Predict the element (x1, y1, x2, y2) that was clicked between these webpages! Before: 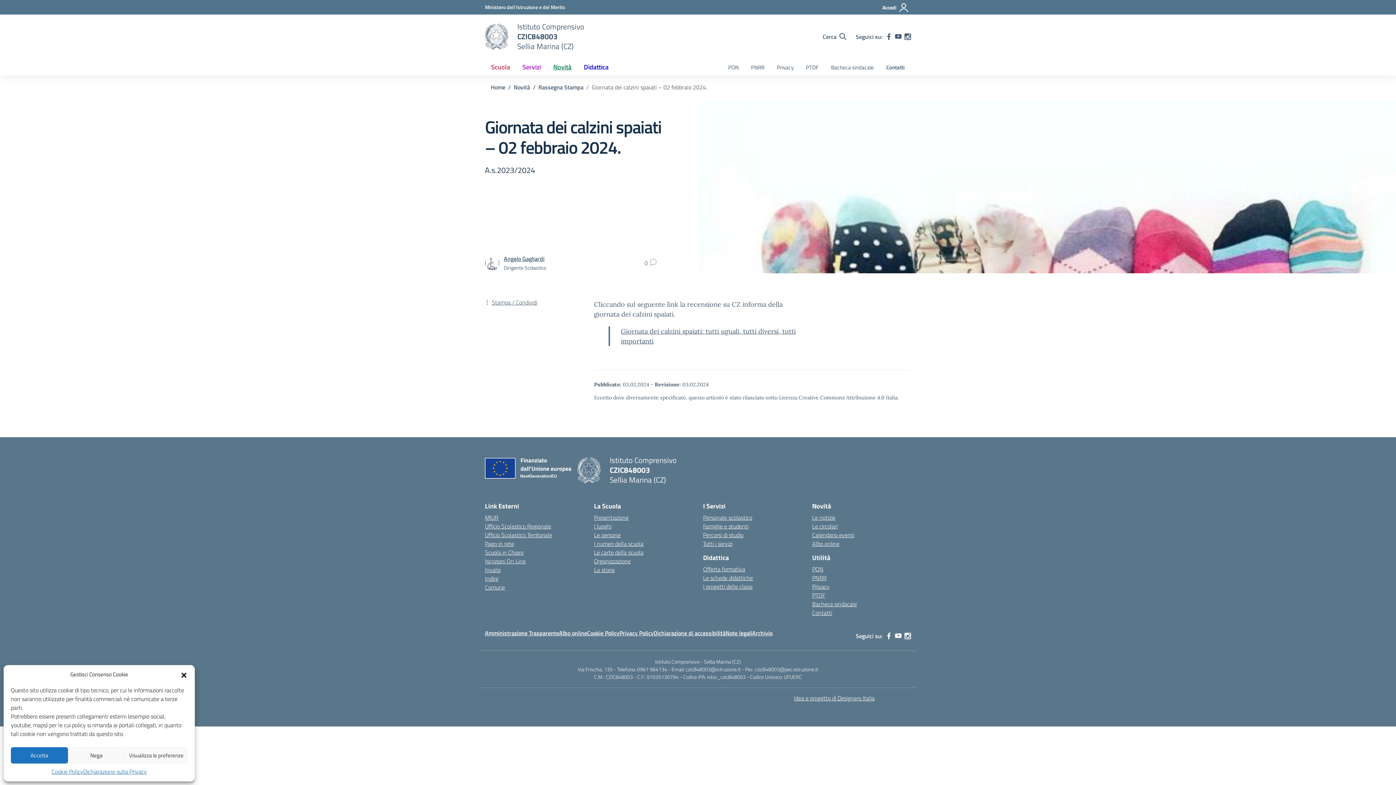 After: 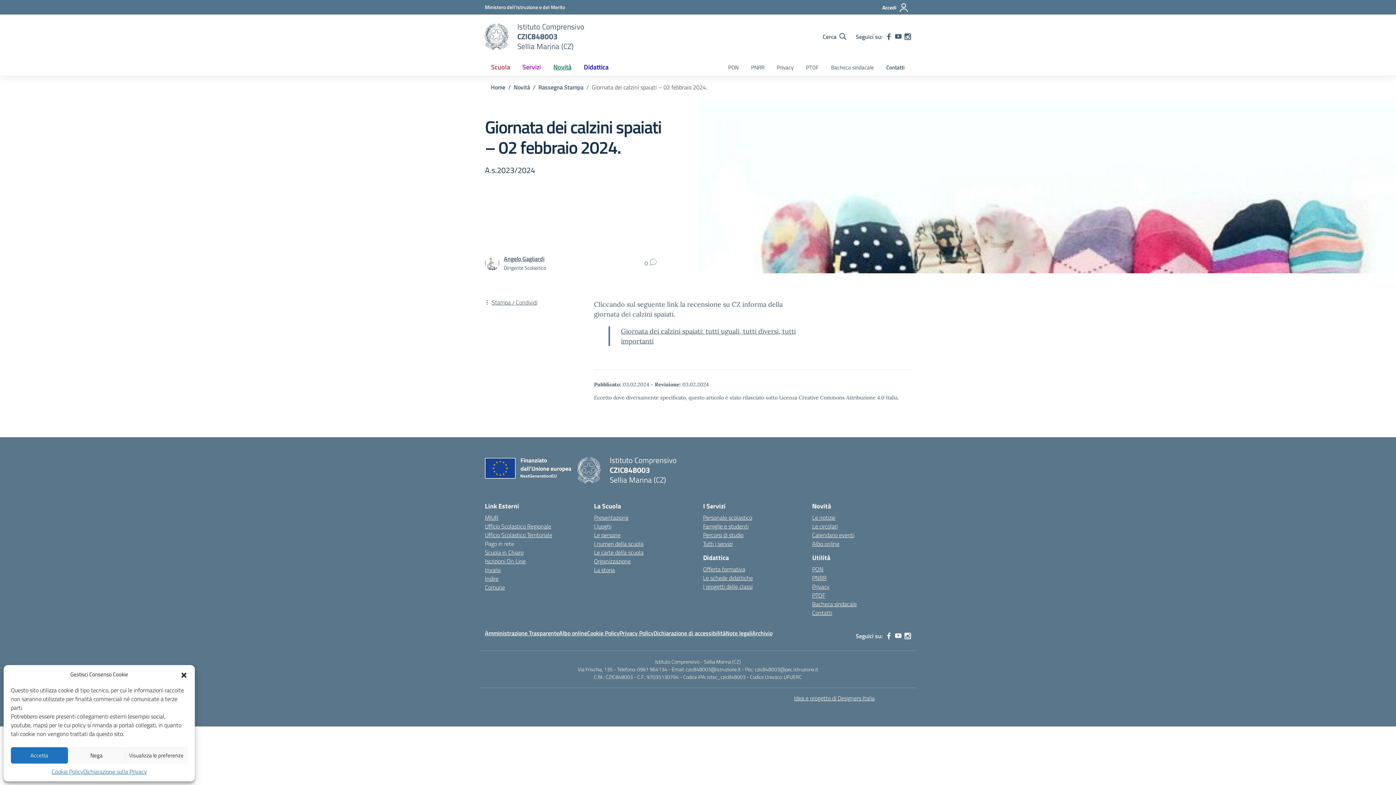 Action: bbox: (485, 539, 514, 548) label: Pago in rete